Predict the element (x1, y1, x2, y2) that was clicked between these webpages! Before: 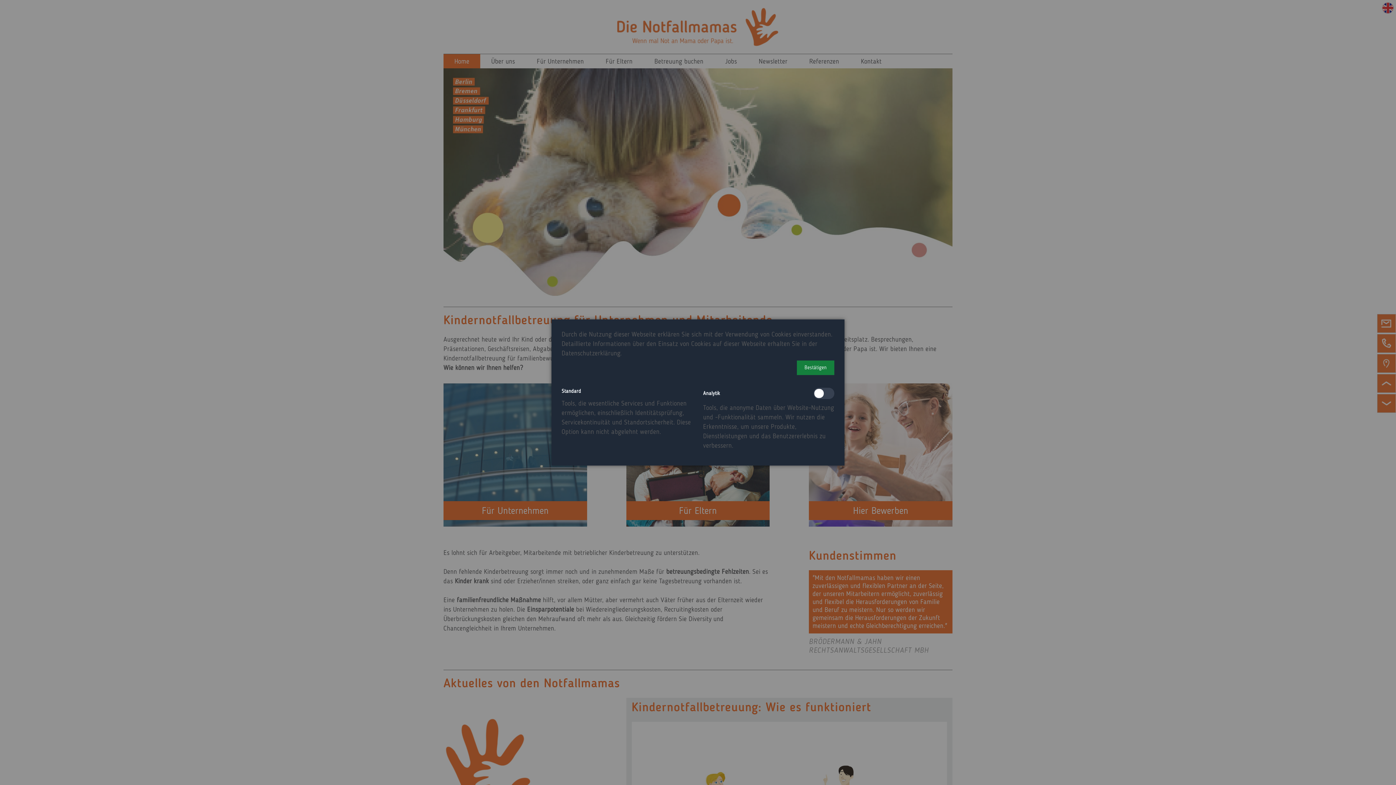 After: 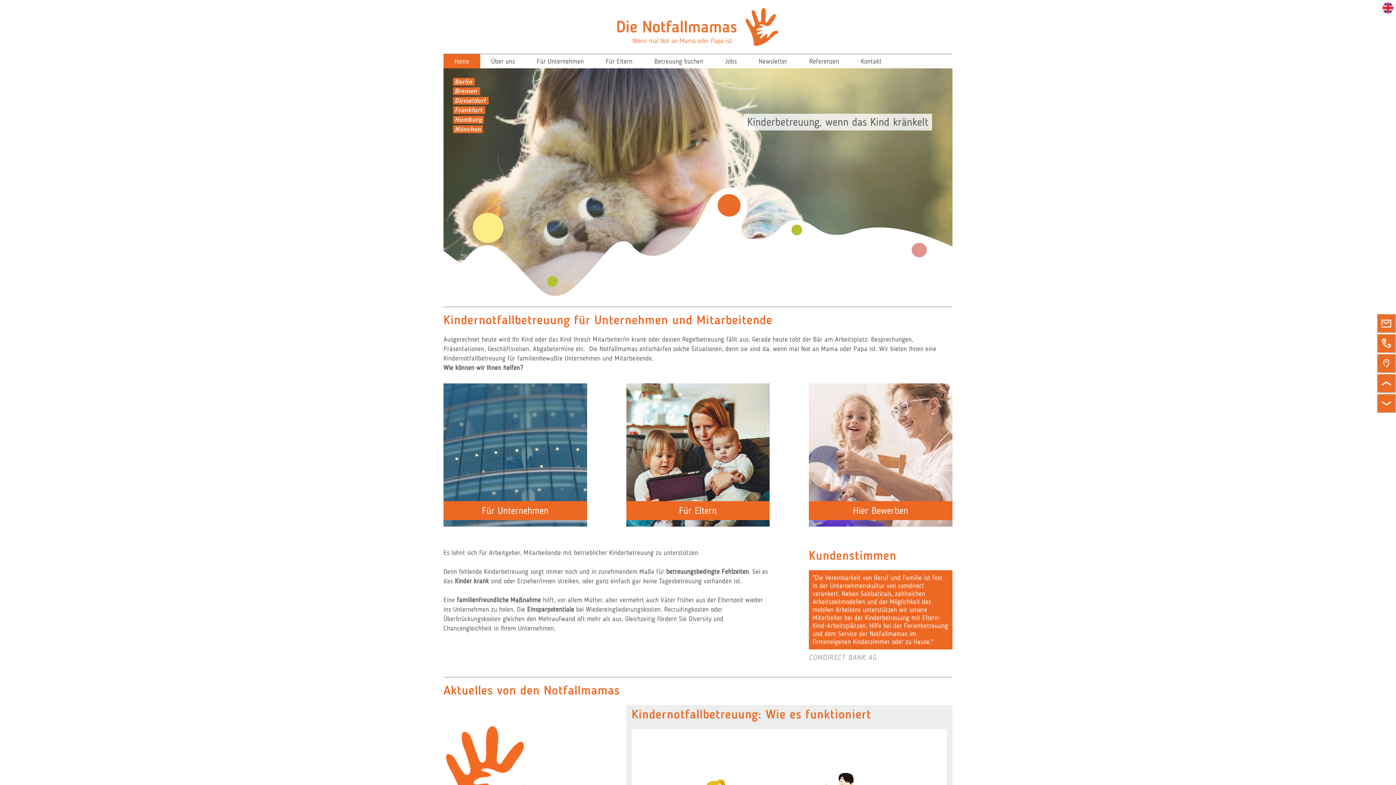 Action: label: Bestätigen bbox: (797, 360, 834, 375)